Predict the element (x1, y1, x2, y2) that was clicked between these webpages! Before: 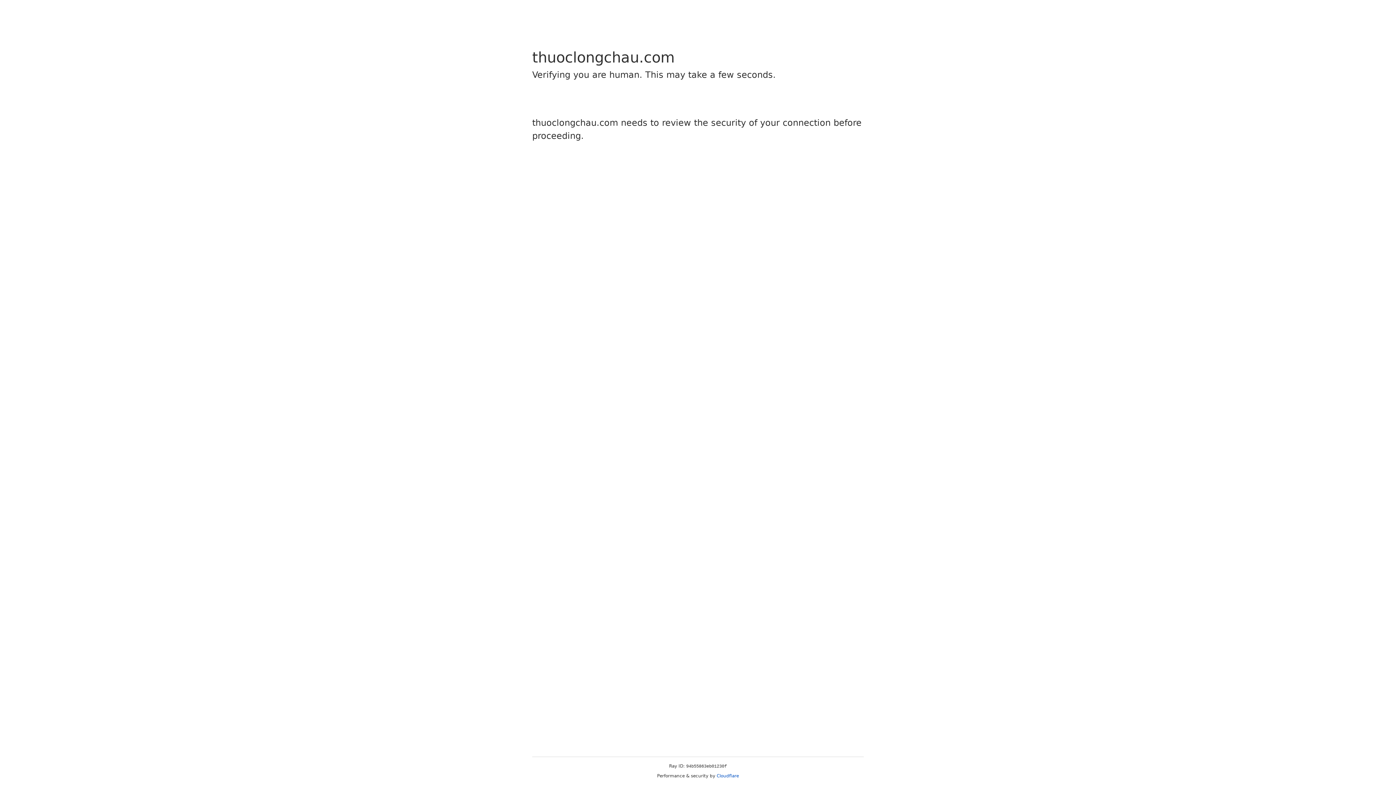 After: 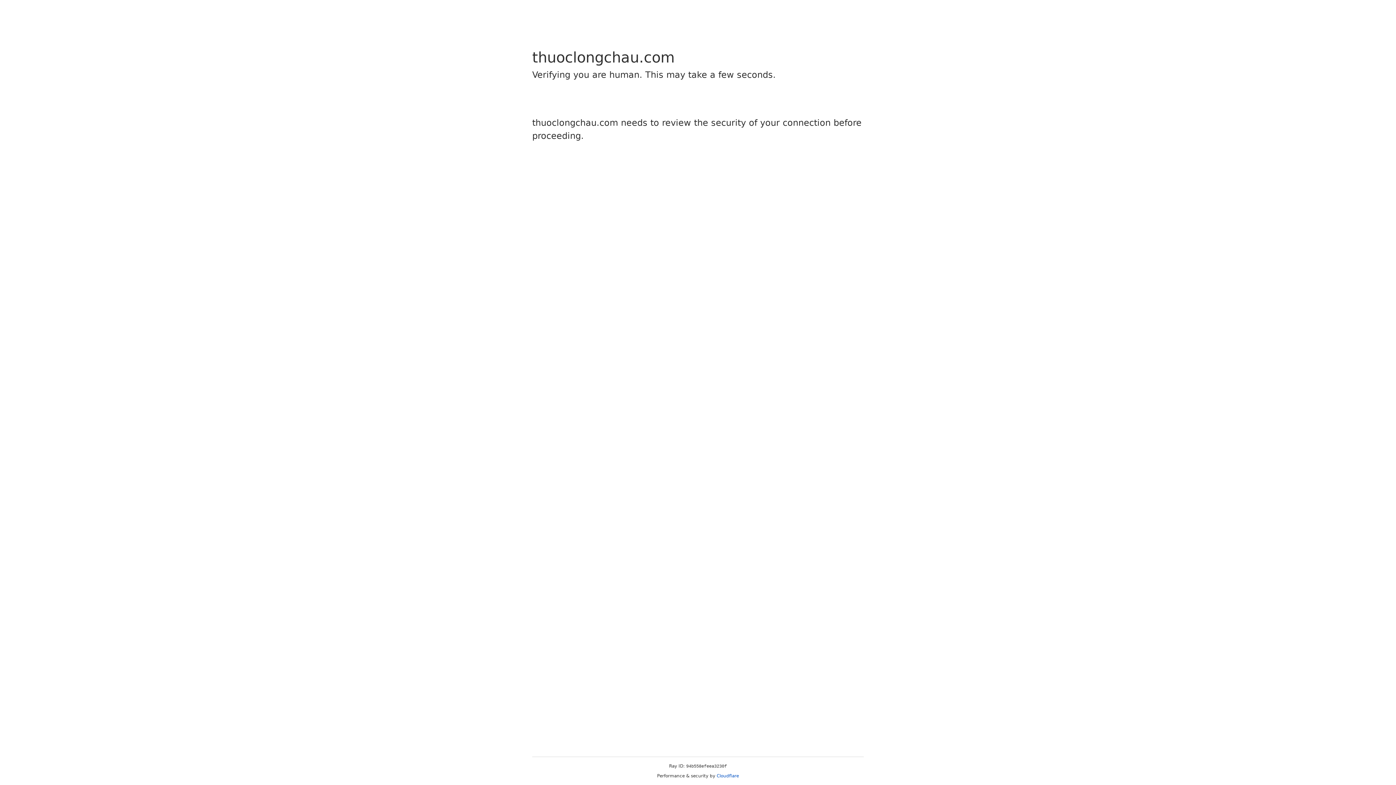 Action: bbox: (716, 773, 739, 778) label: Cloudflare